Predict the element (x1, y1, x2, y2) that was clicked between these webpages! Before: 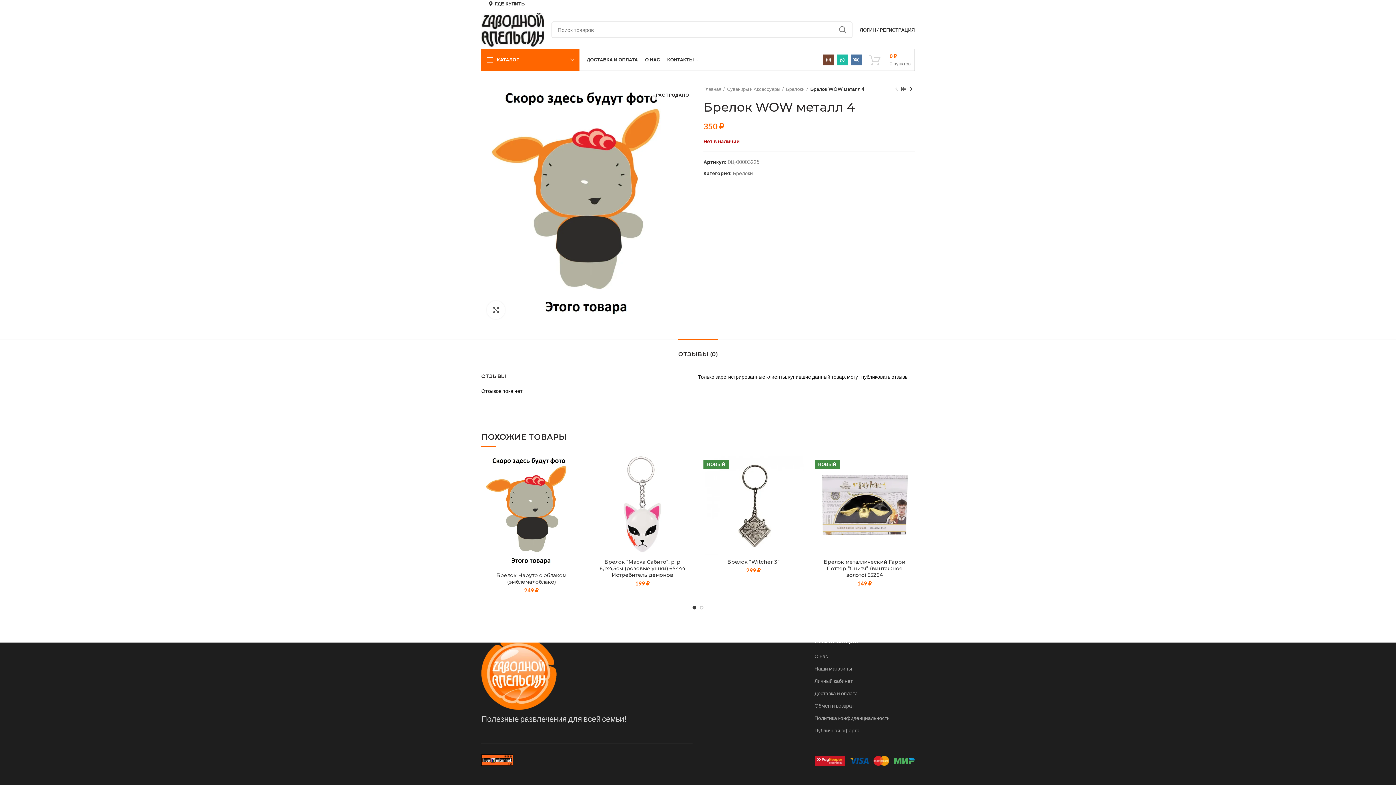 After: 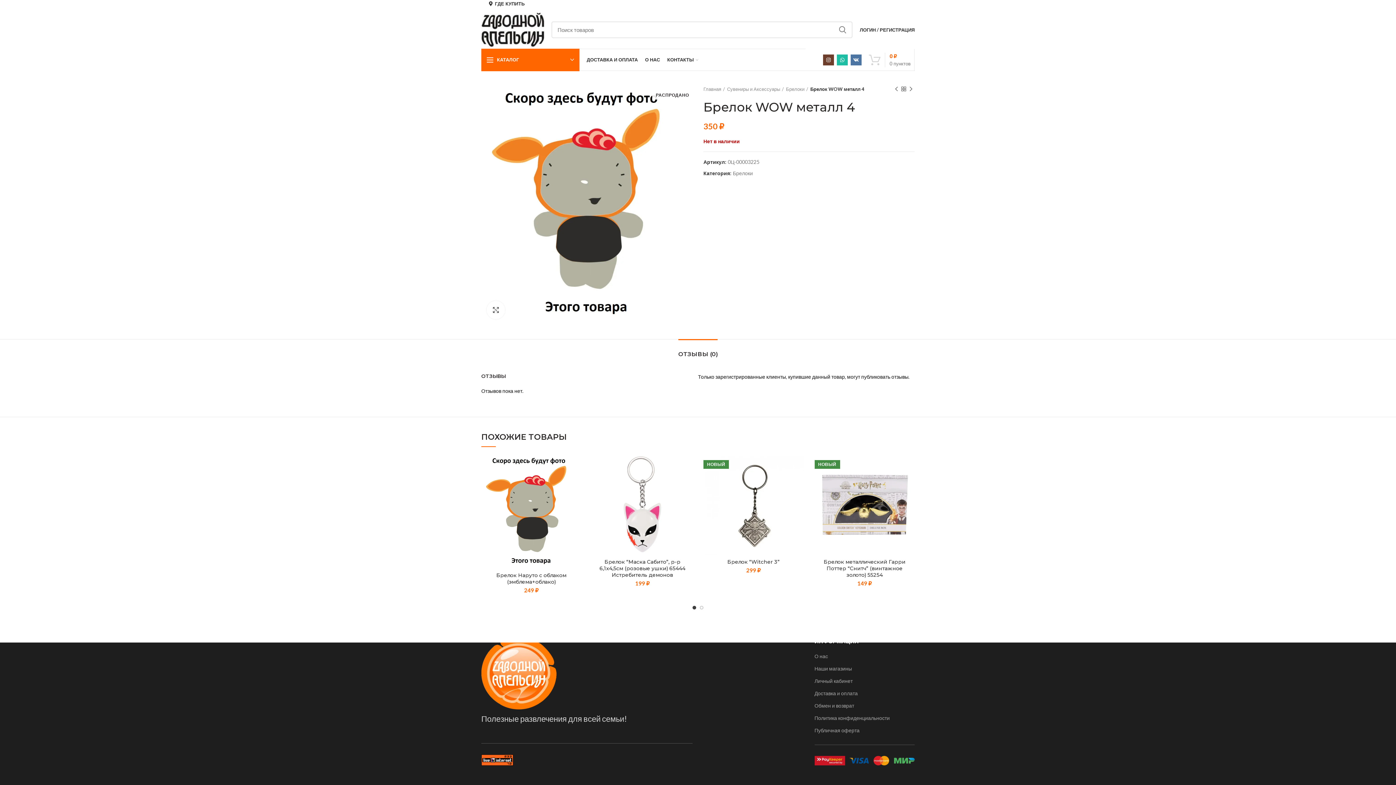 Action: bbox: (823, 54, 834, 65) label:  Instagram